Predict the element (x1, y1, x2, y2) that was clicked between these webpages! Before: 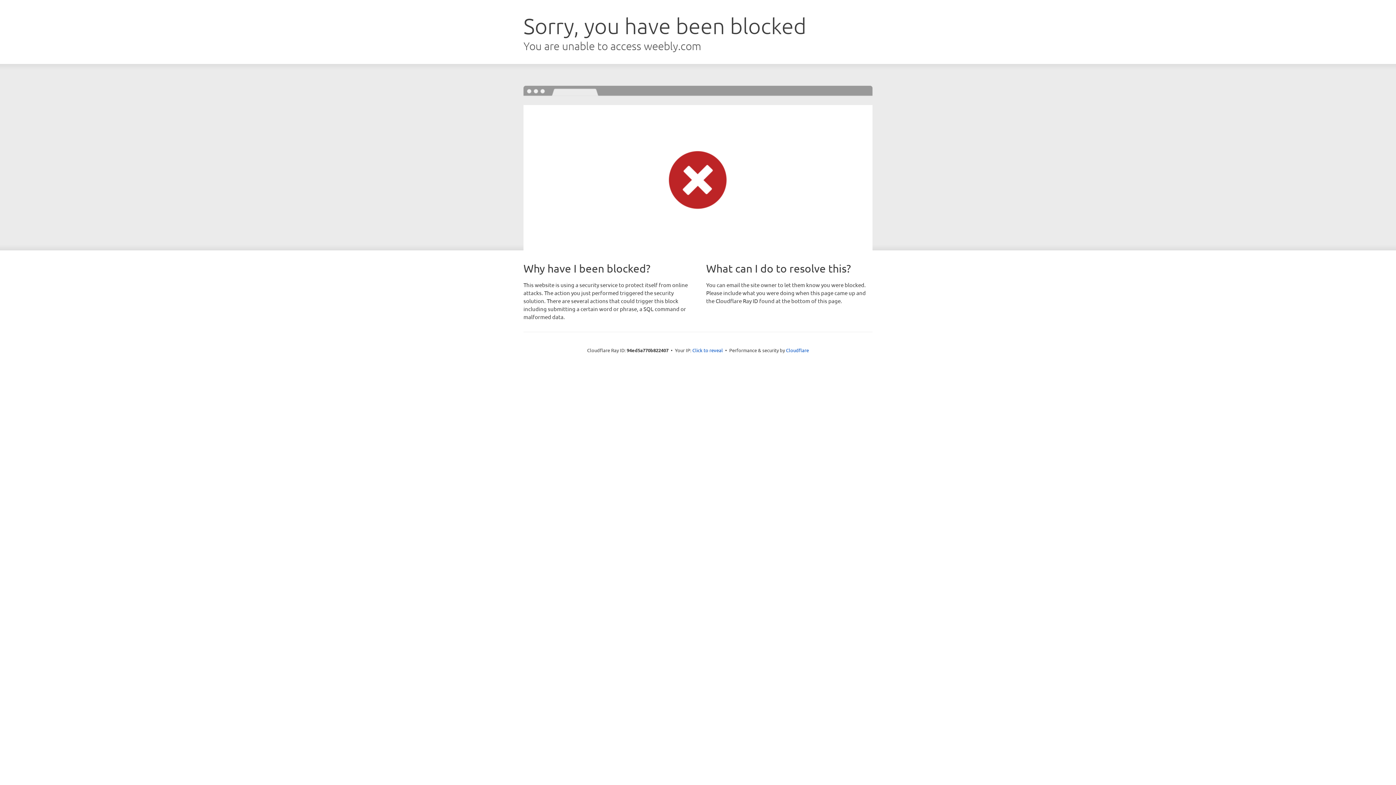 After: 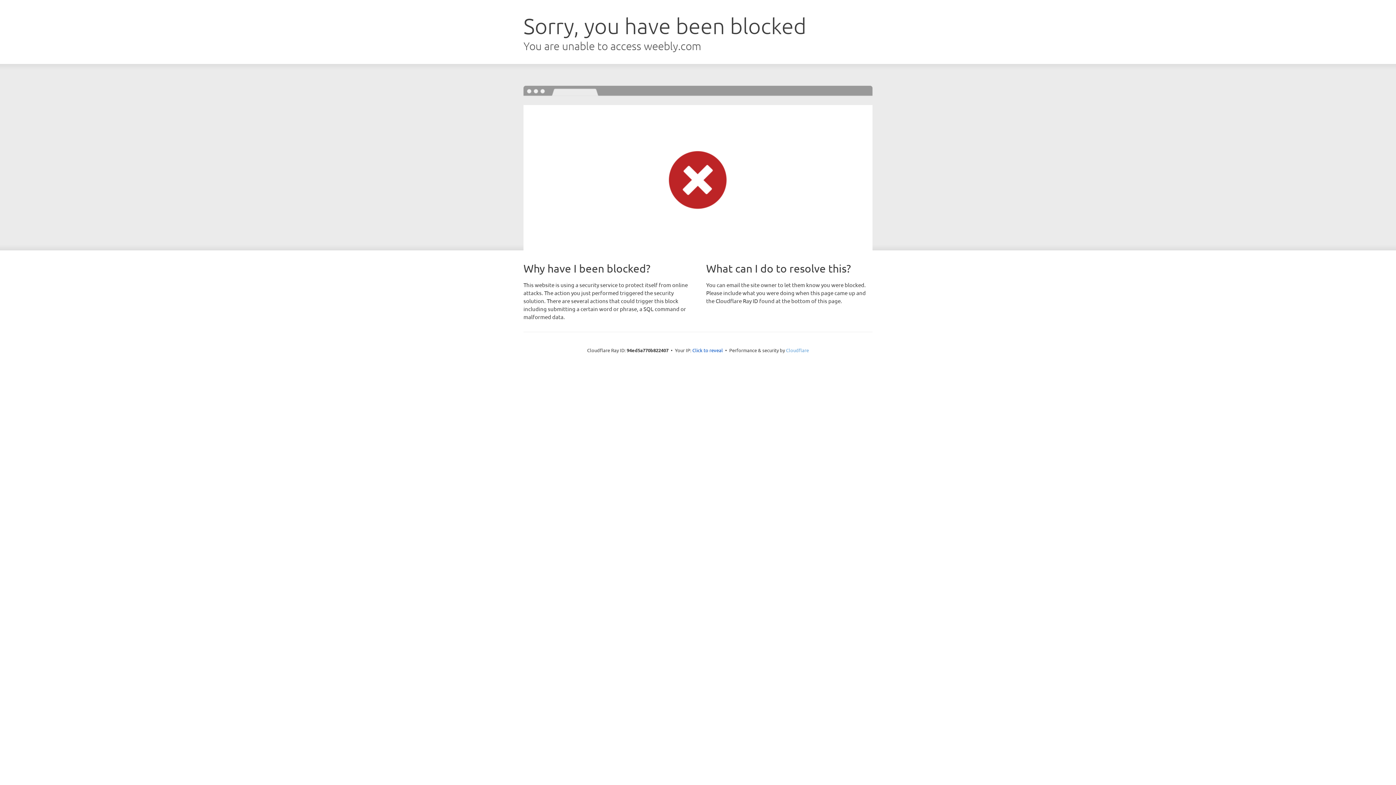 Action: label: Cloudflare bbox: (786, 347, 809, 353)